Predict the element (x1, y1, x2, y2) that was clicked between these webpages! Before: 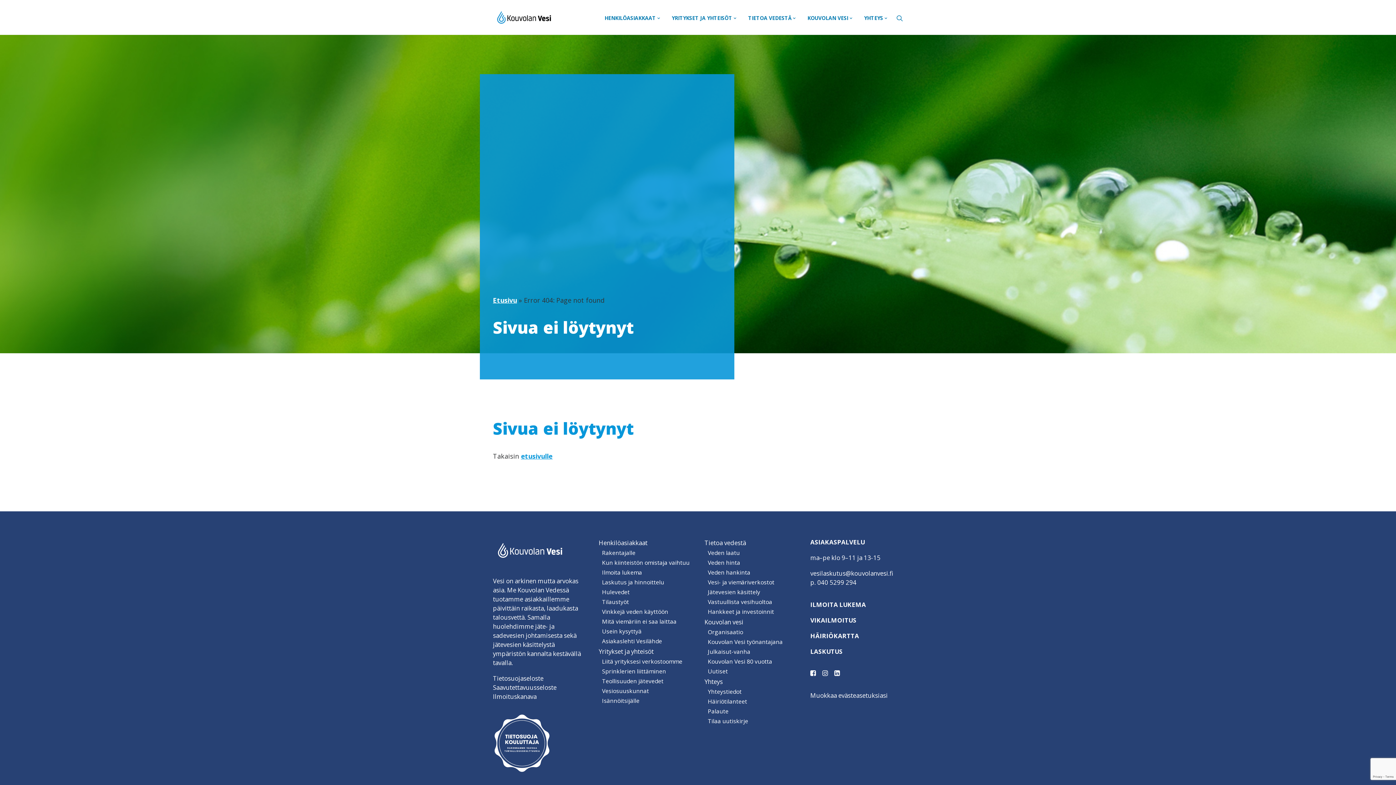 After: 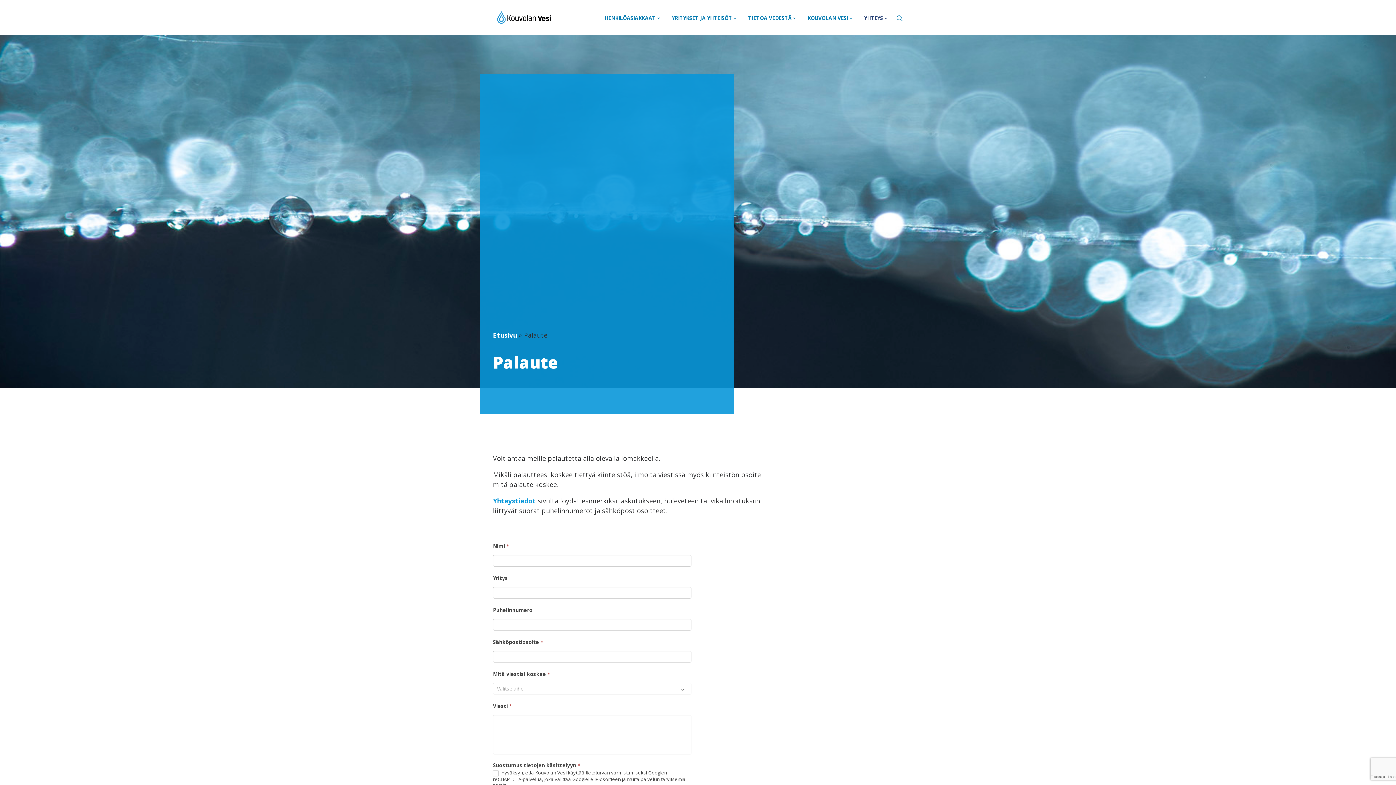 Action: bbox: (708, 707, 728, 715) label: Palaute